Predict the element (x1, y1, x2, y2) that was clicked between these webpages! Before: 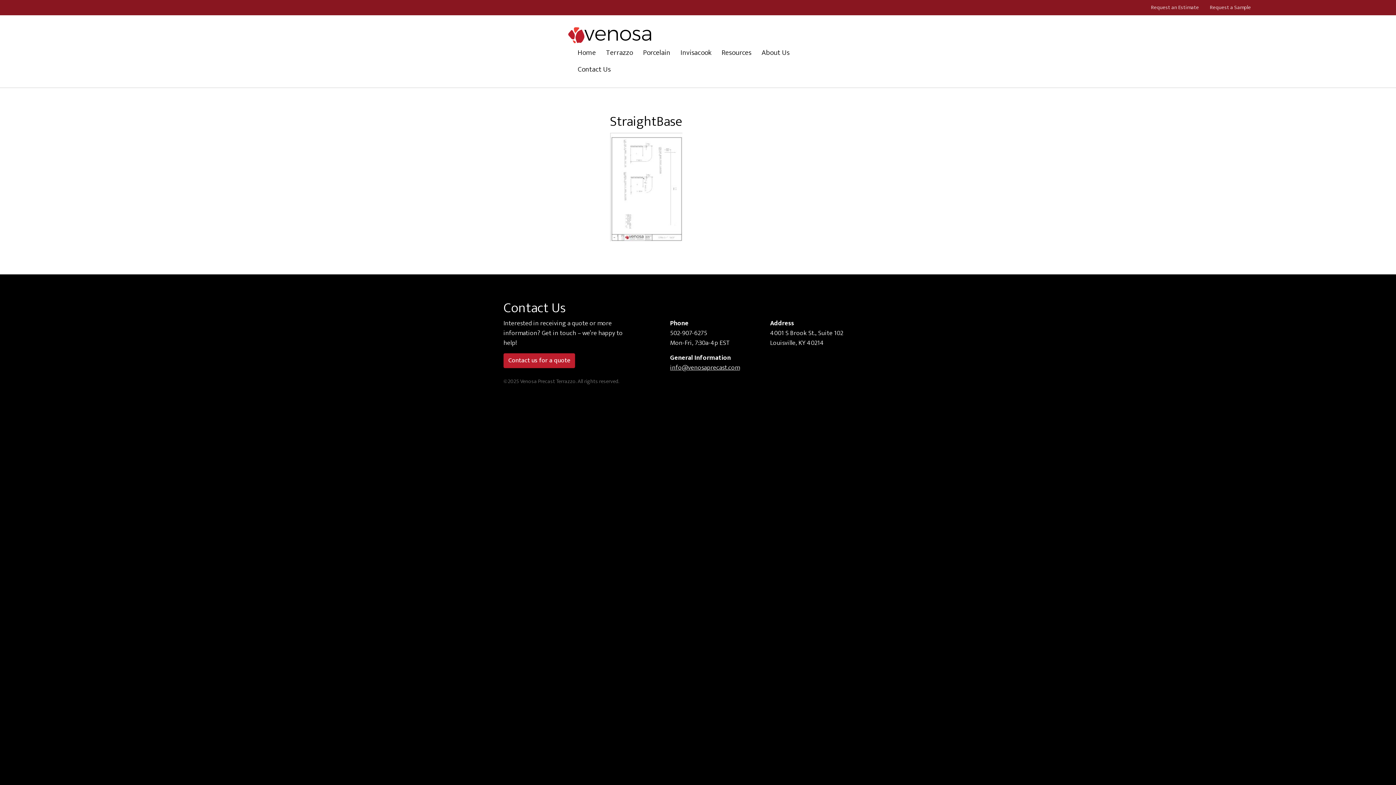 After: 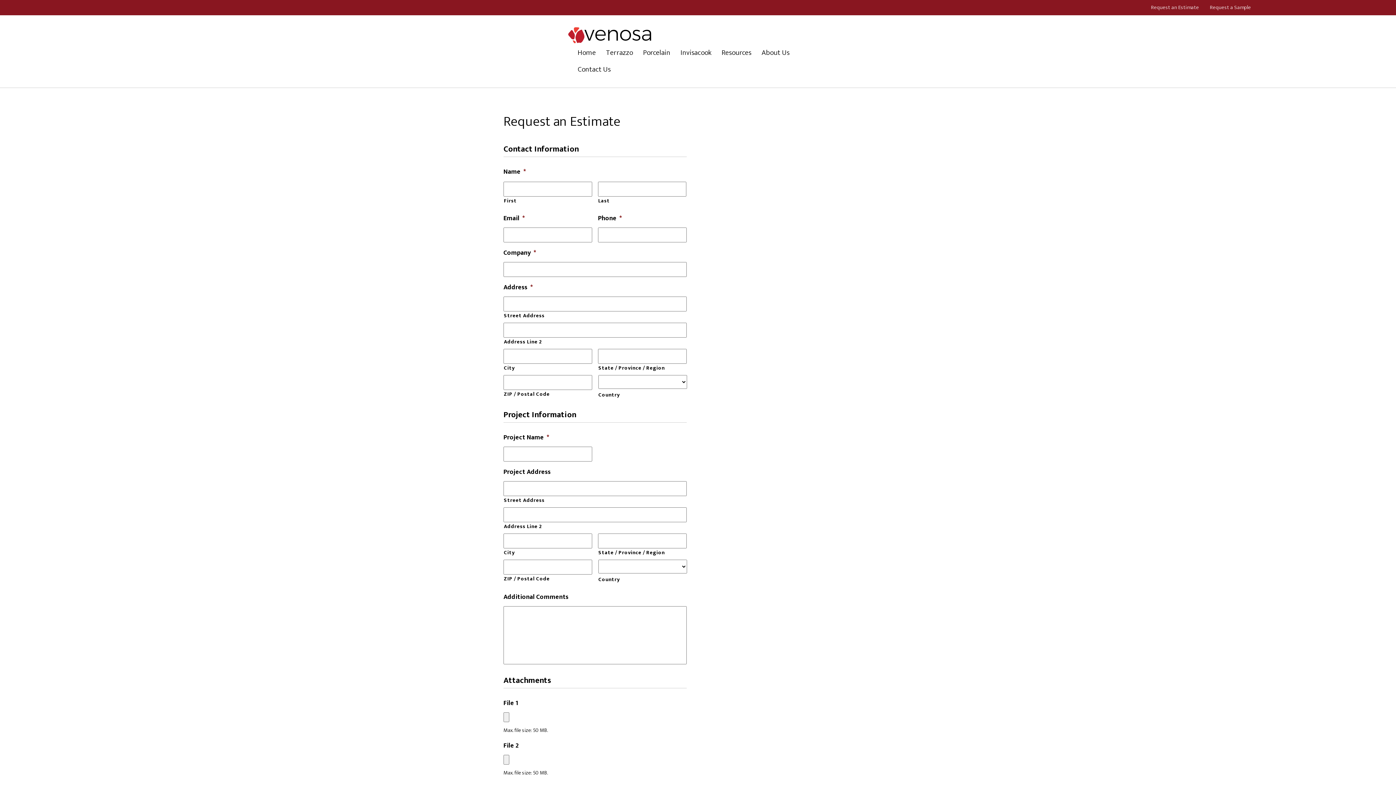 Action: label: Request an Estimate bbox: (1145, 0, 1204, 15)